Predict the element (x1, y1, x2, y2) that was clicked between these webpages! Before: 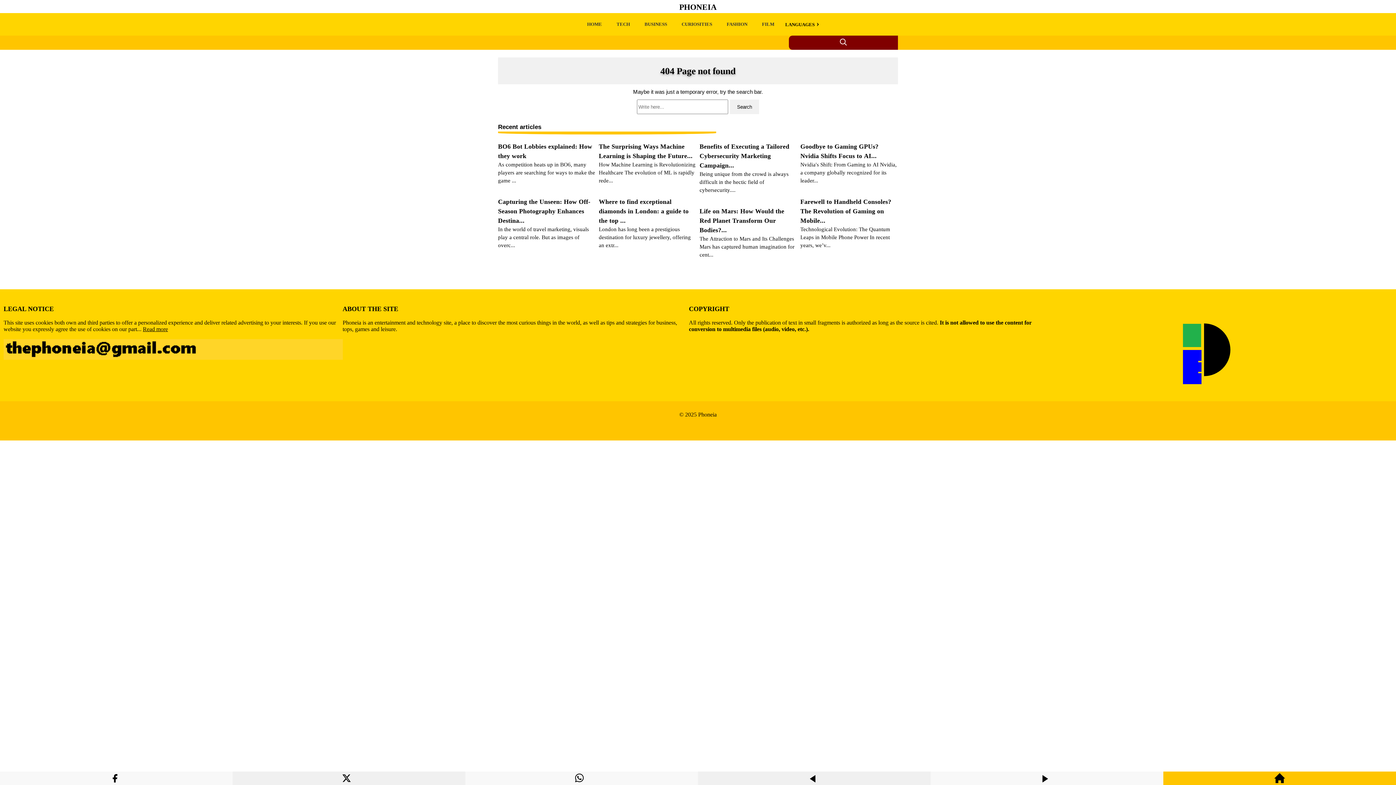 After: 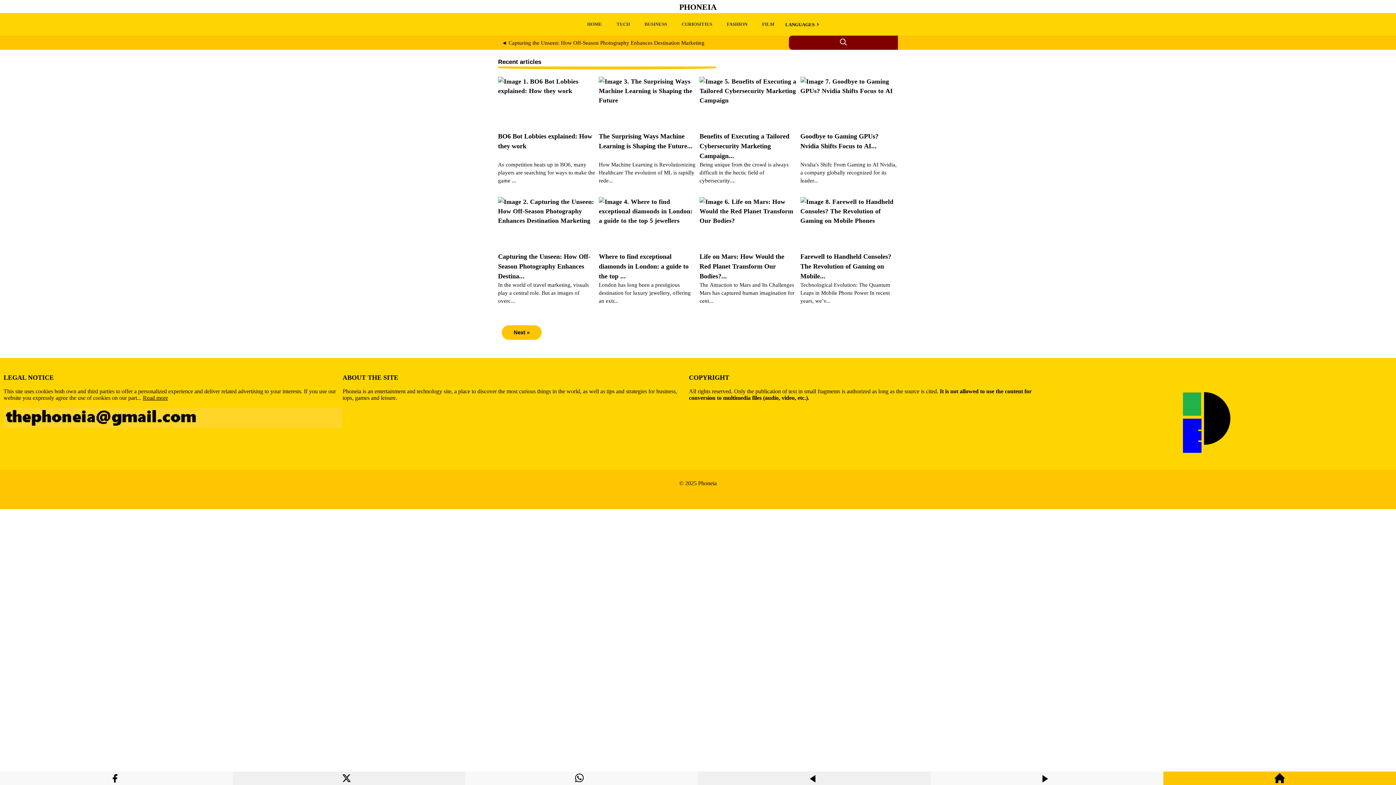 Action: bbox: (1274, 778, 1285, 785)